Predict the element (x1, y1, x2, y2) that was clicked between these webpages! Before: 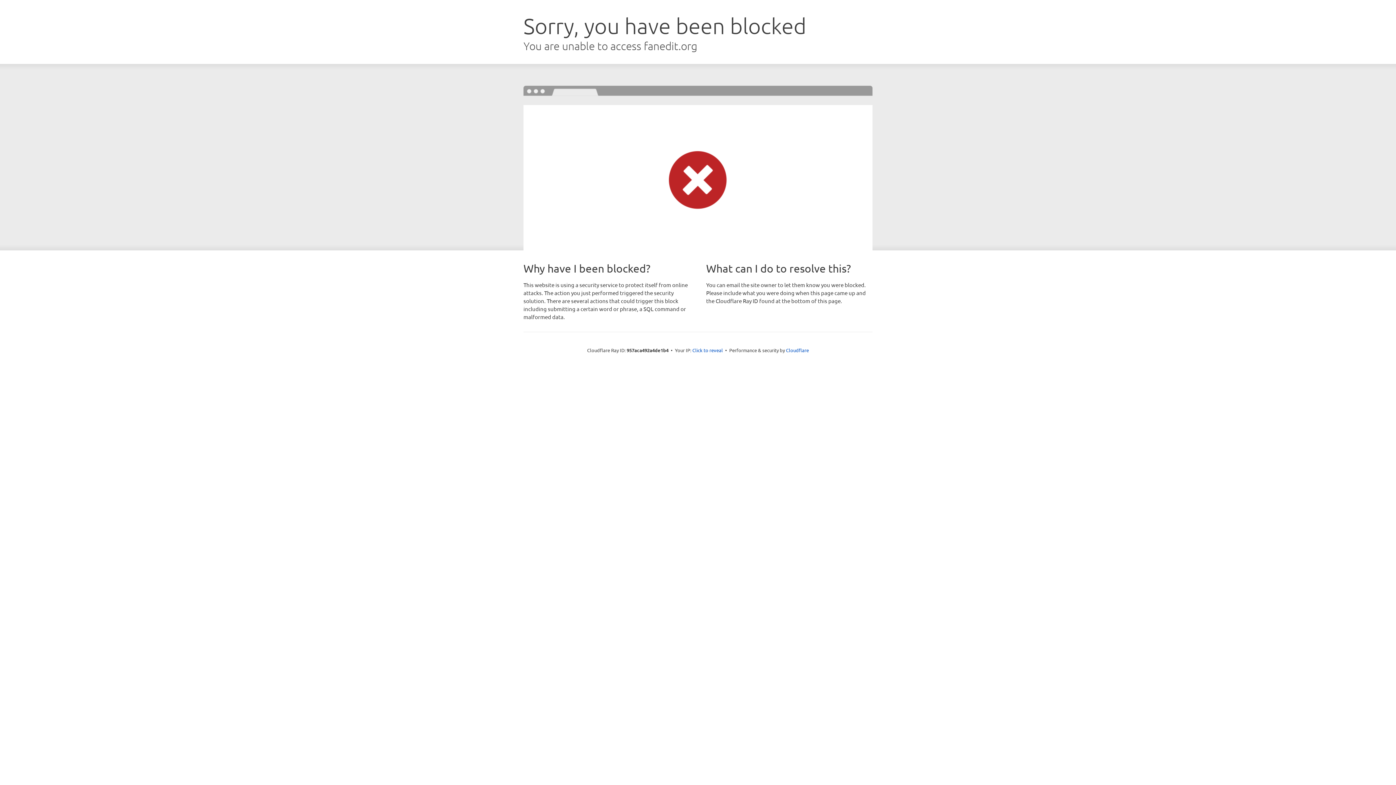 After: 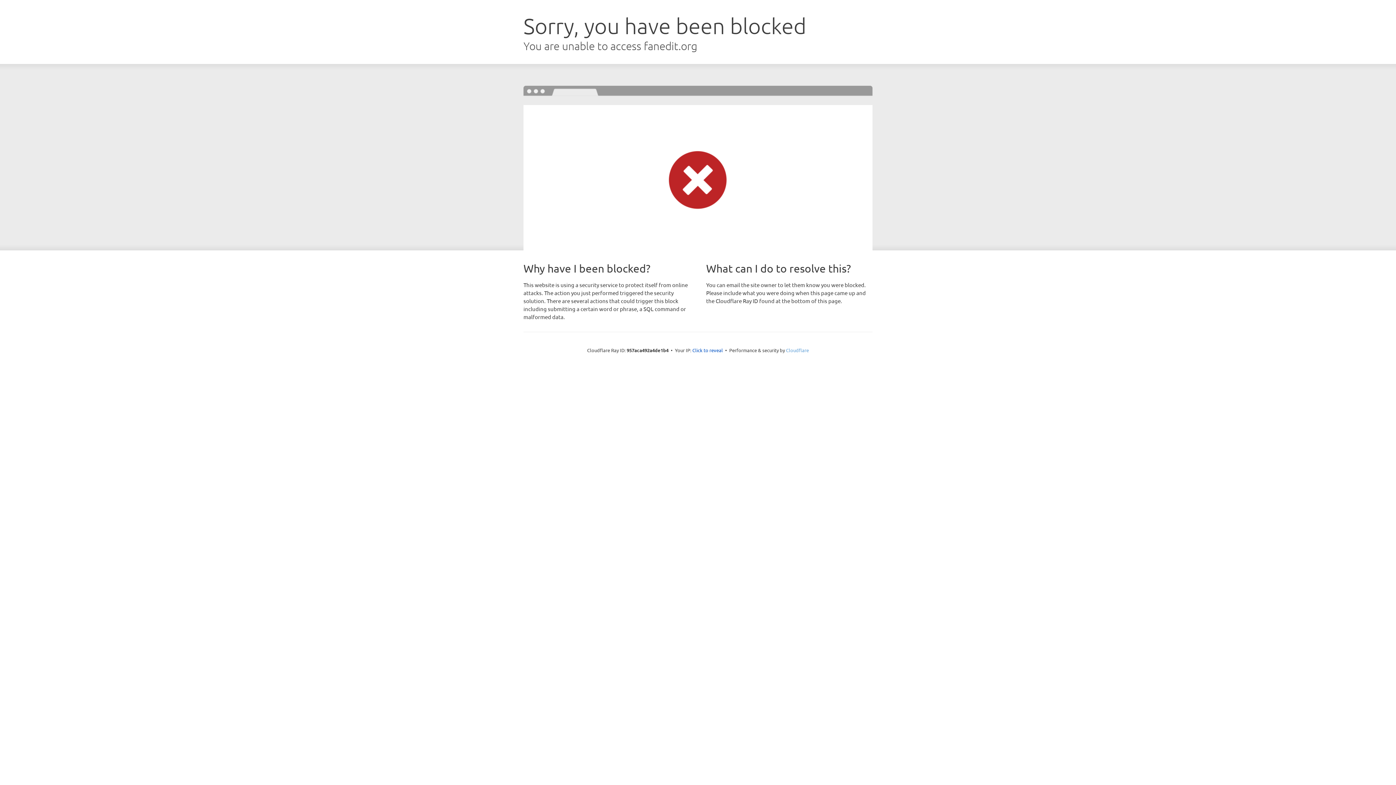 Action: bbox: (786, 347, 809, 353) label: Cloudflare